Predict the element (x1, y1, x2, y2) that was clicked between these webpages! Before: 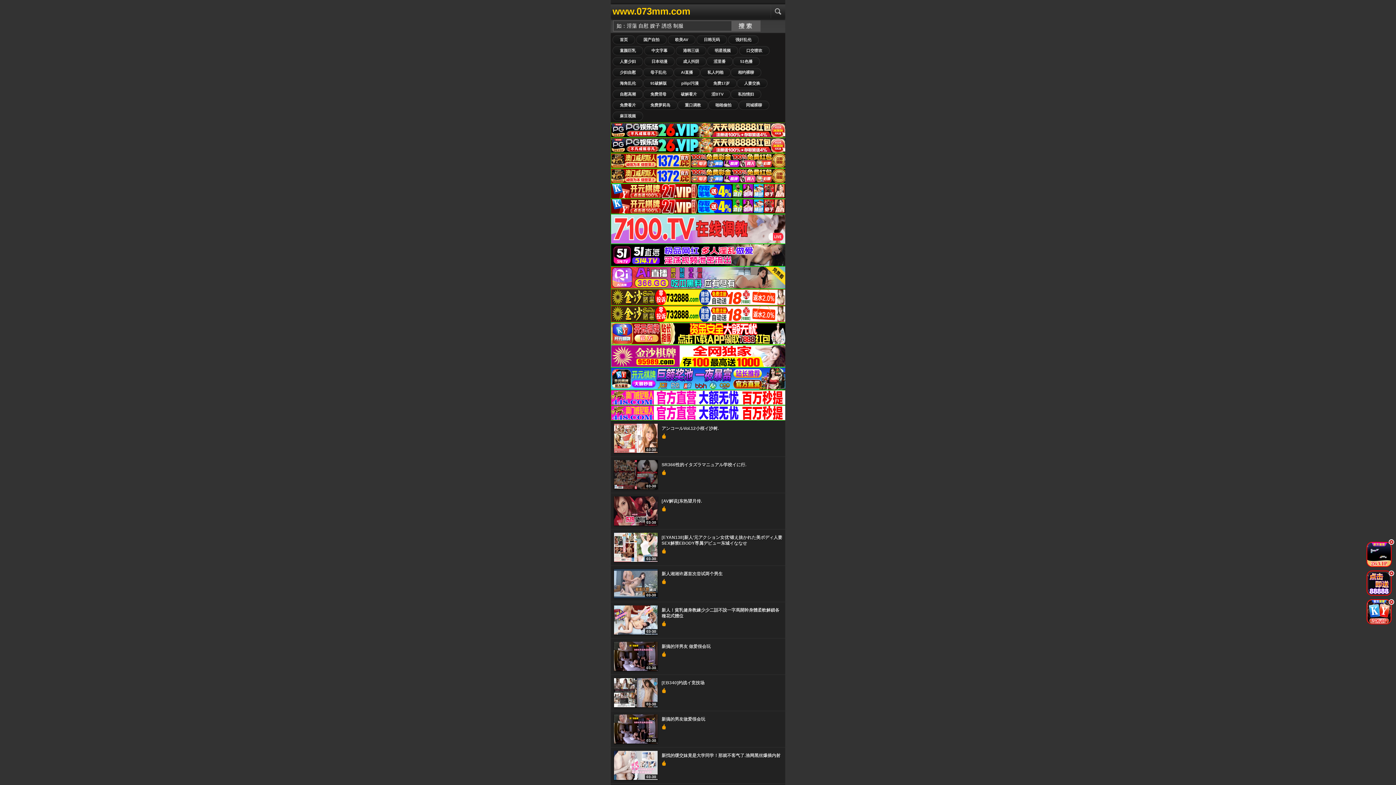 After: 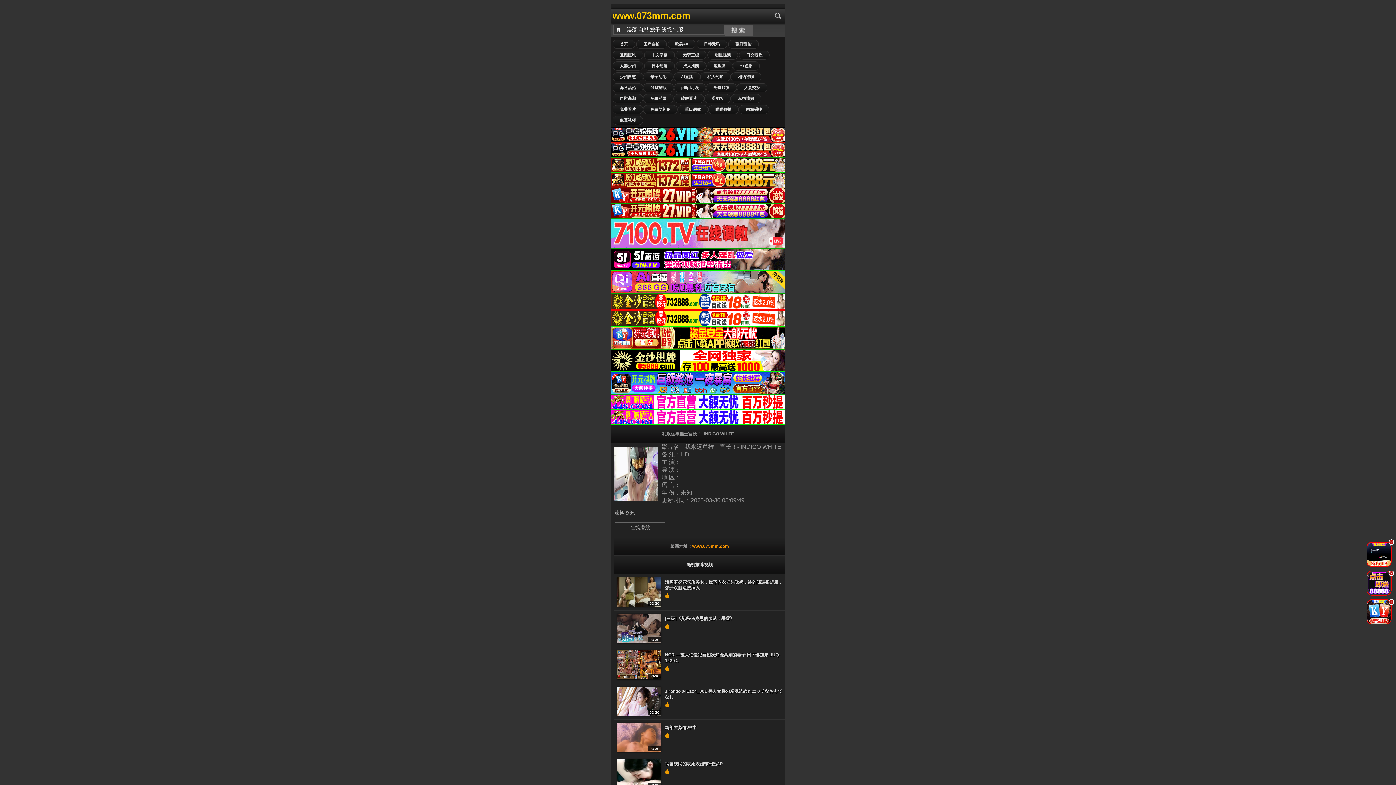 Action: label: 03-30 bbox: (614, 526, 657, 530)